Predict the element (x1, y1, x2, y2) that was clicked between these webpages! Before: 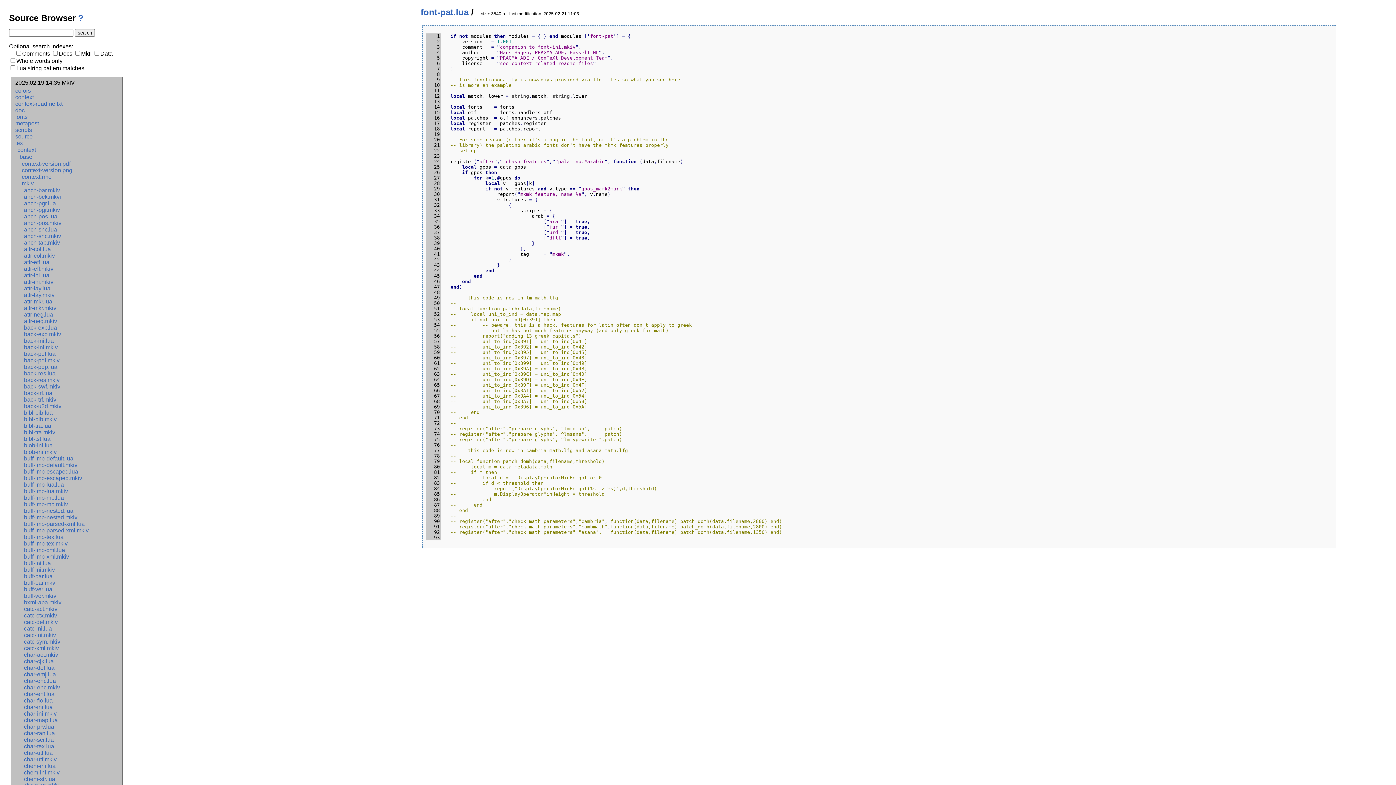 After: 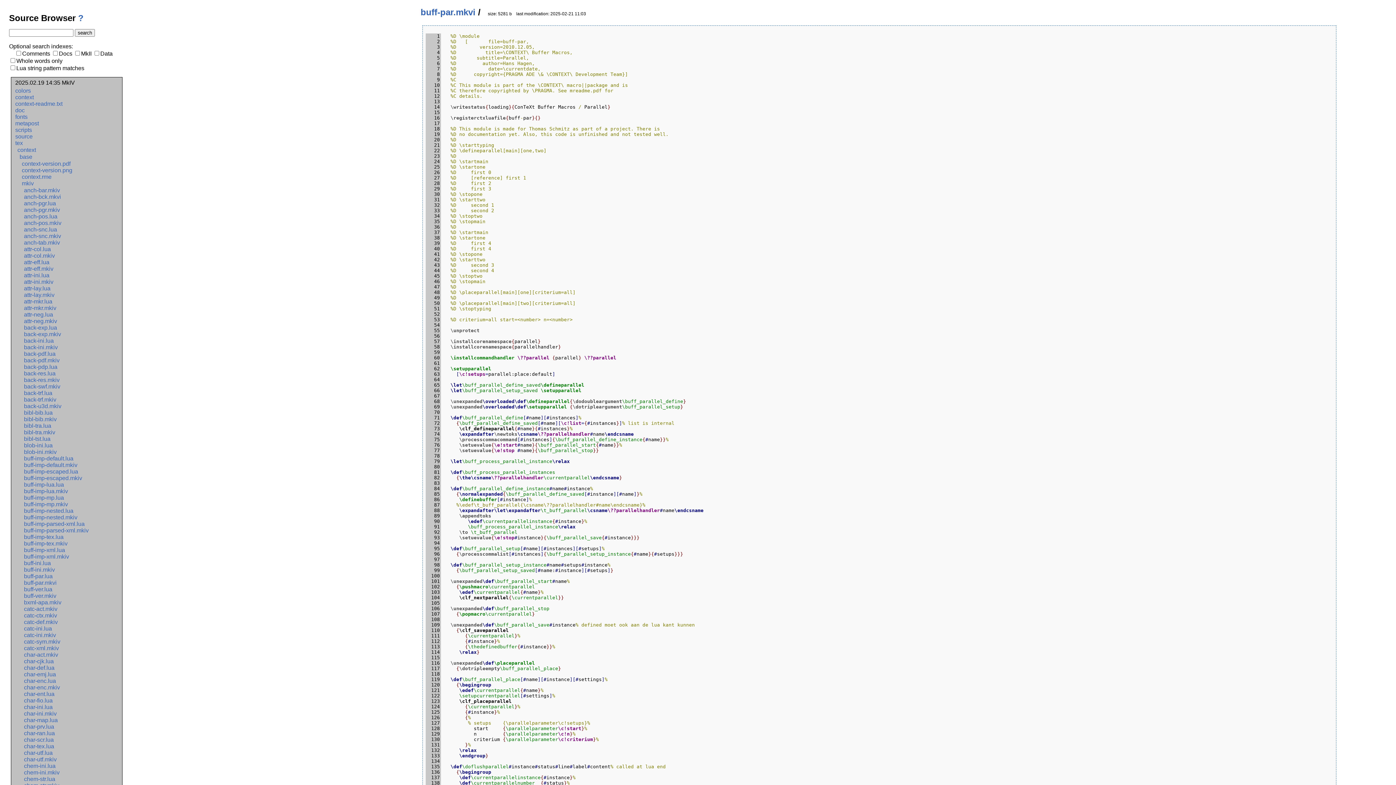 Action: bbox: (24, 580, 56, 586) label: buff-par.mkvi